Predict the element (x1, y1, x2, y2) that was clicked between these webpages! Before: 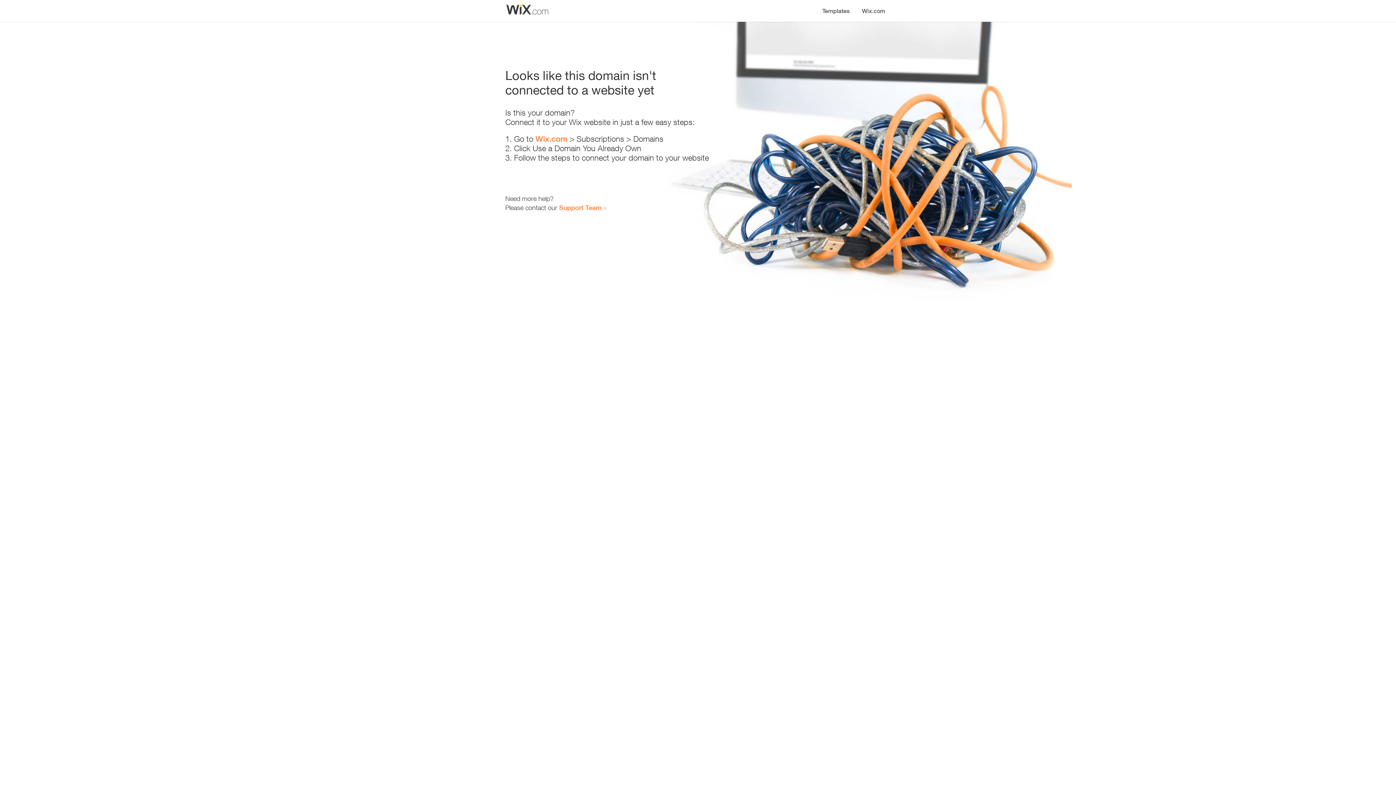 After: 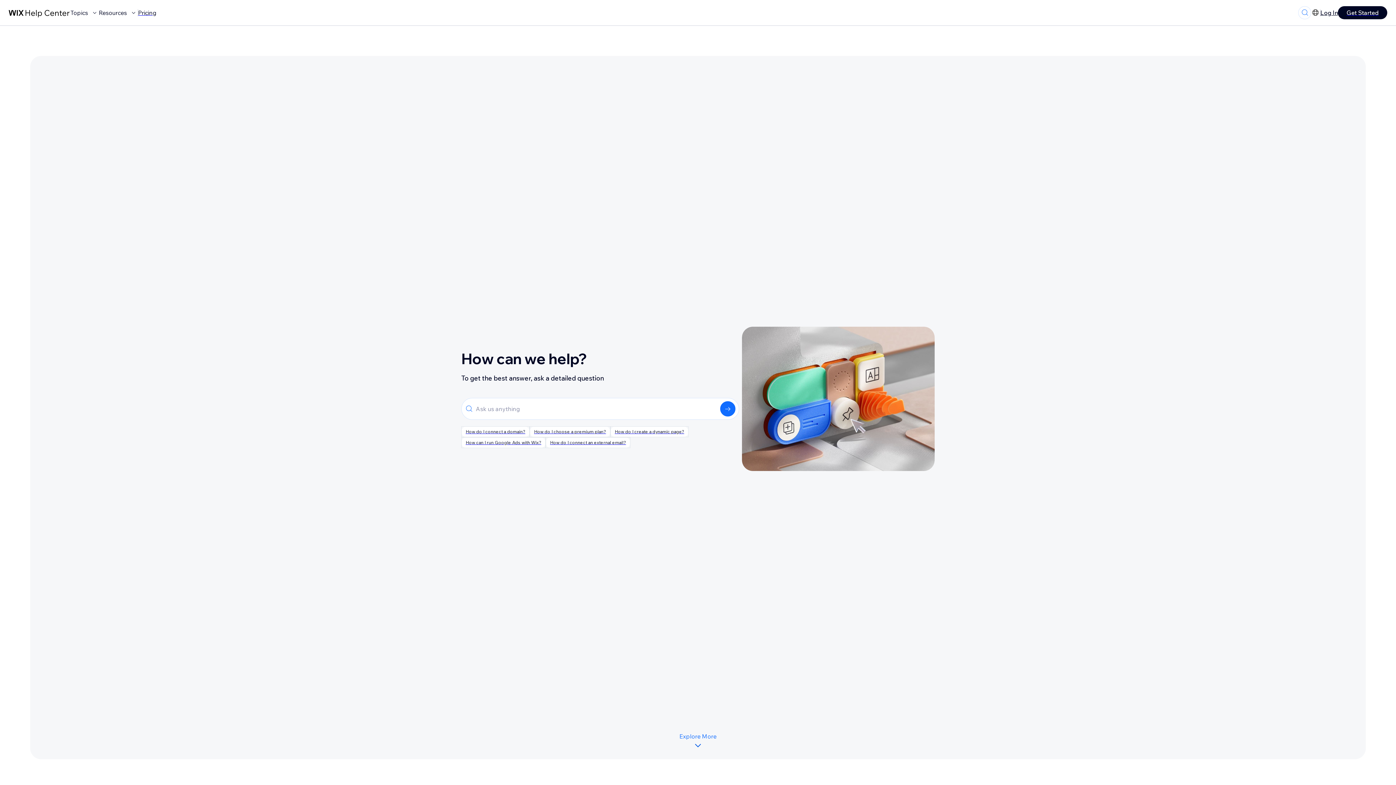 Action: bbox: (559, 203, 601, 211) label: Support Team